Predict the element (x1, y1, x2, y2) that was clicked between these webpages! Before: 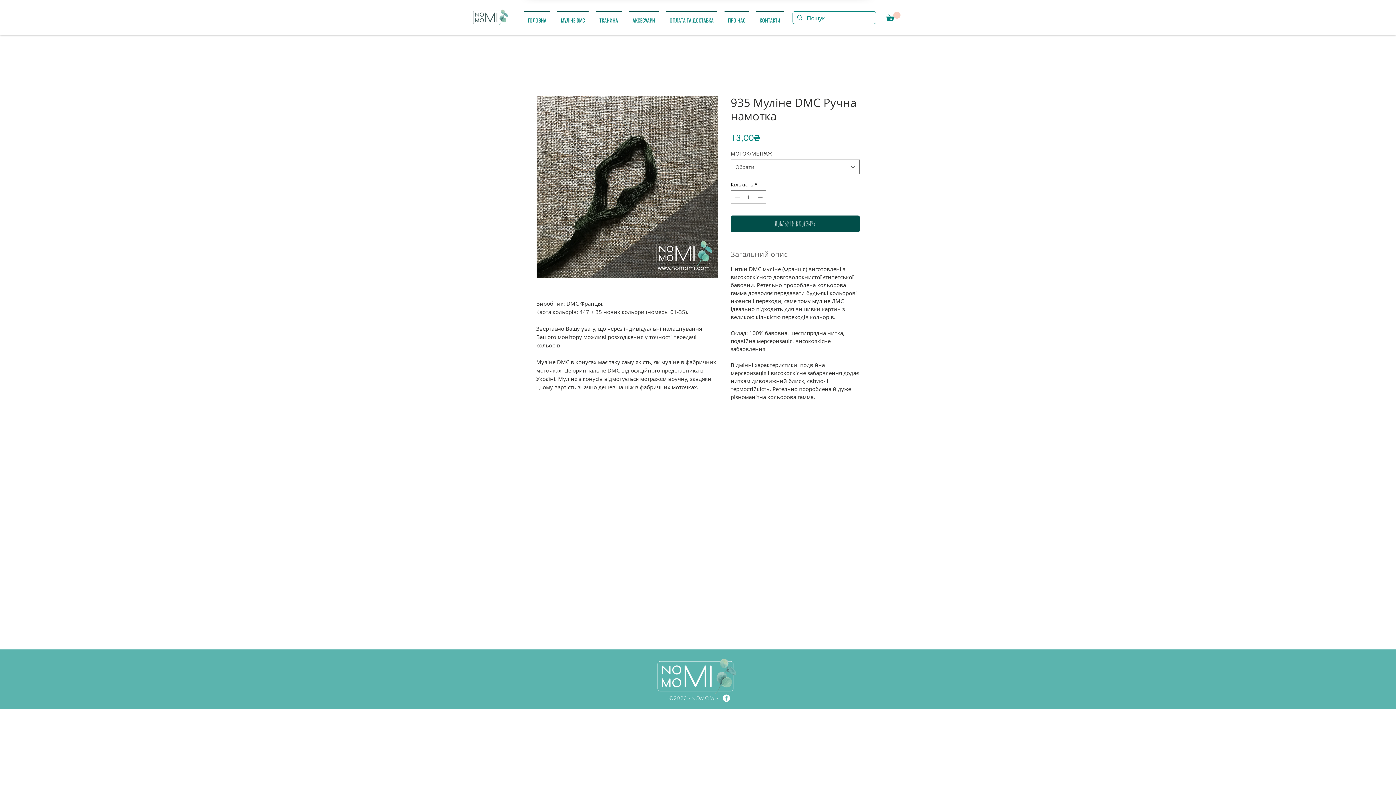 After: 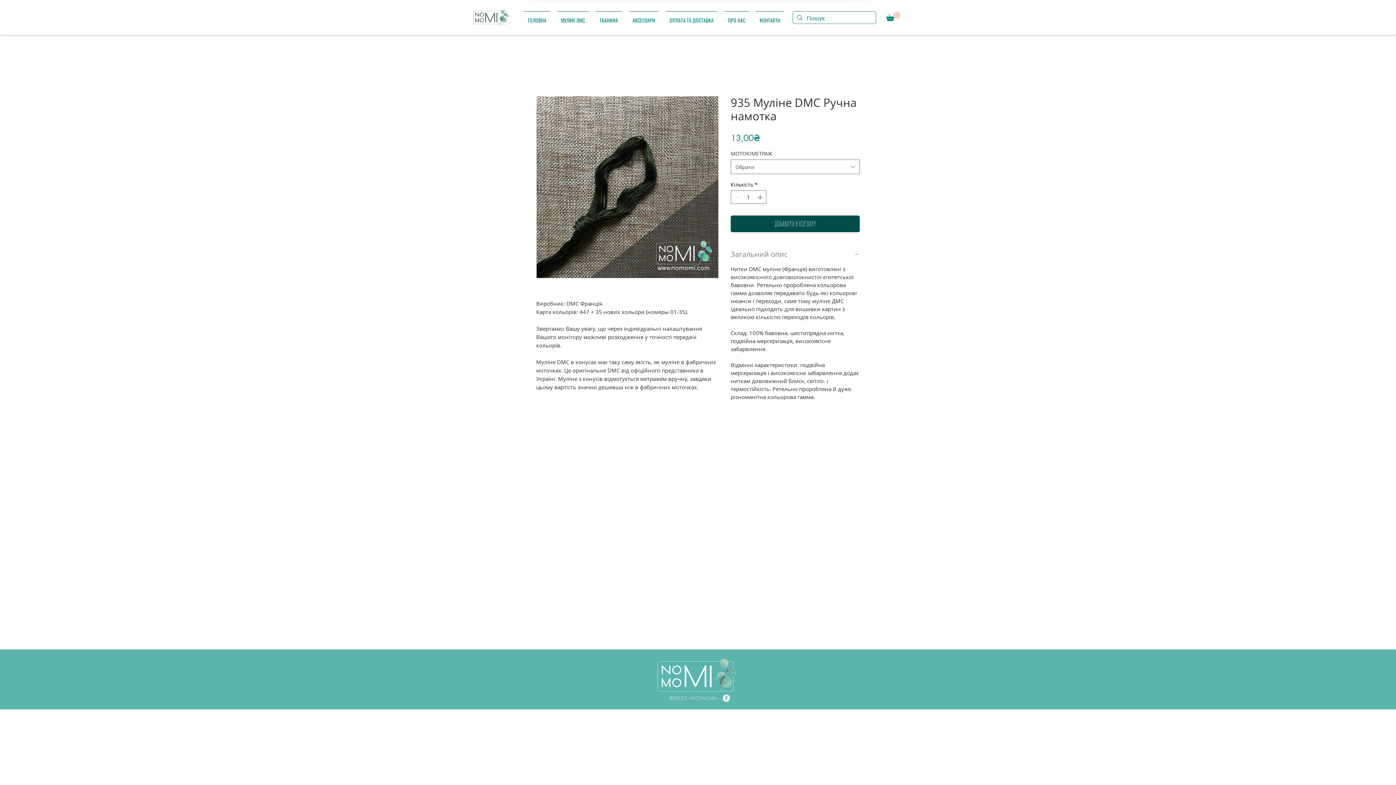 Action: bbox: (730, 249, 860, 258) label: Загальний опис